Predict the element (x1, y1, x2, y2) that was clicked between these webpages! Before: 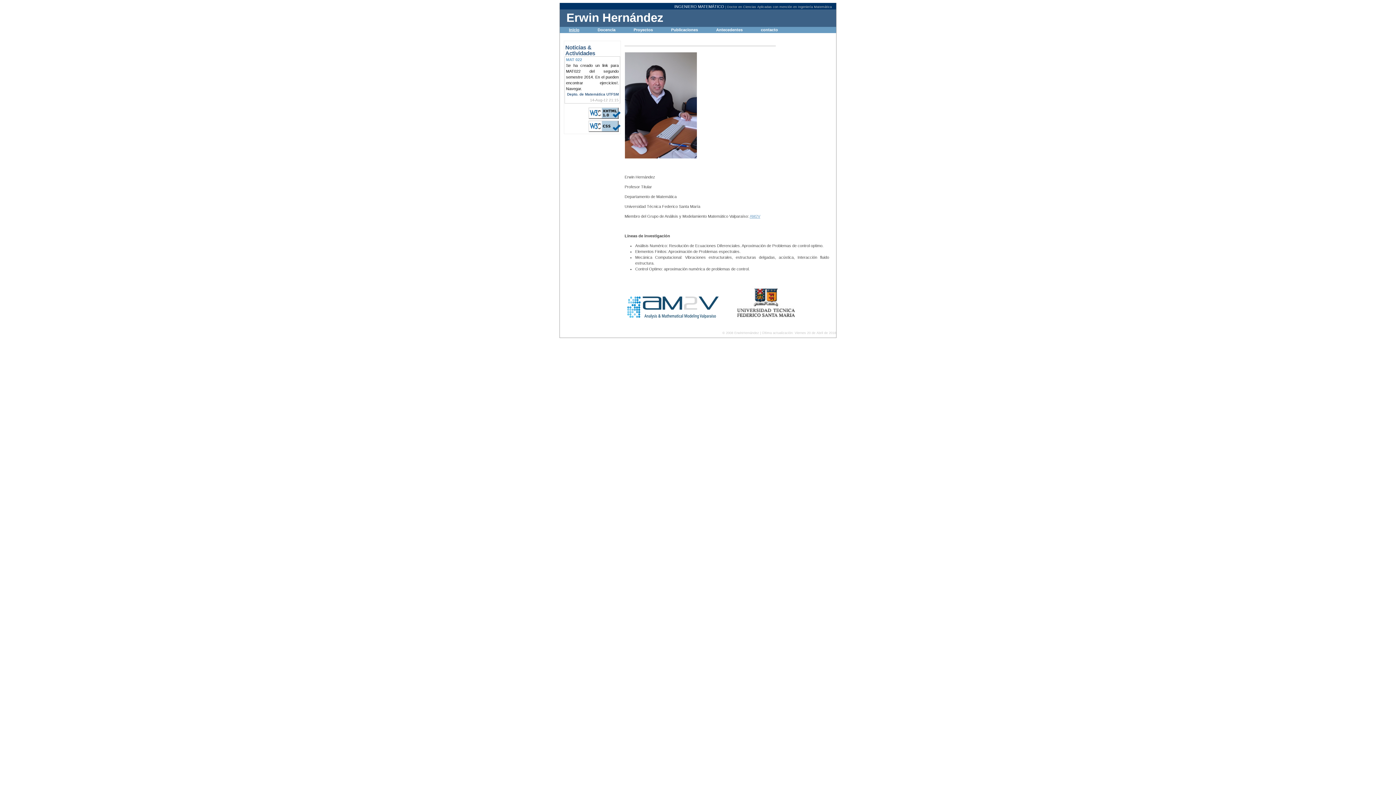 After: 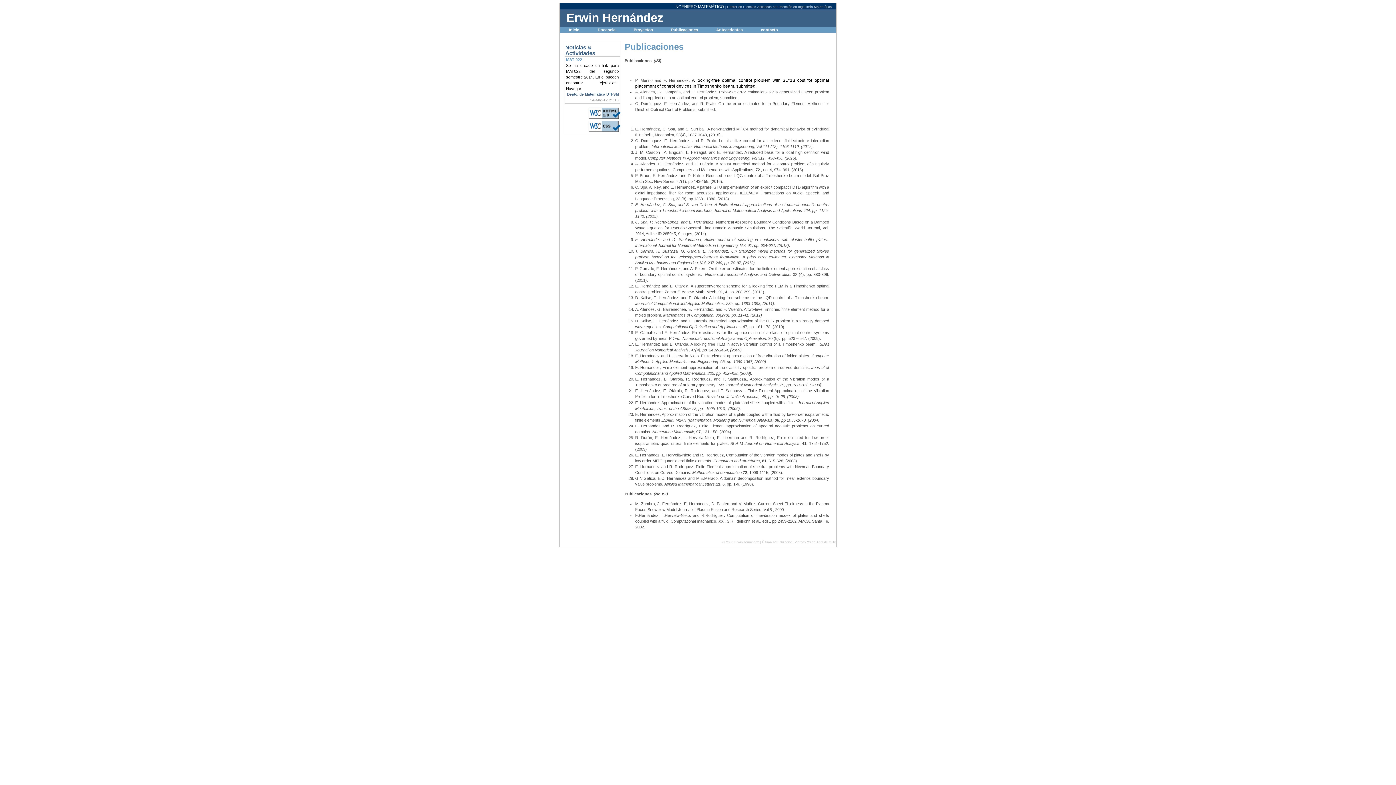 Action: bbox: (671, 27, 698, 32) label: Publicaciones